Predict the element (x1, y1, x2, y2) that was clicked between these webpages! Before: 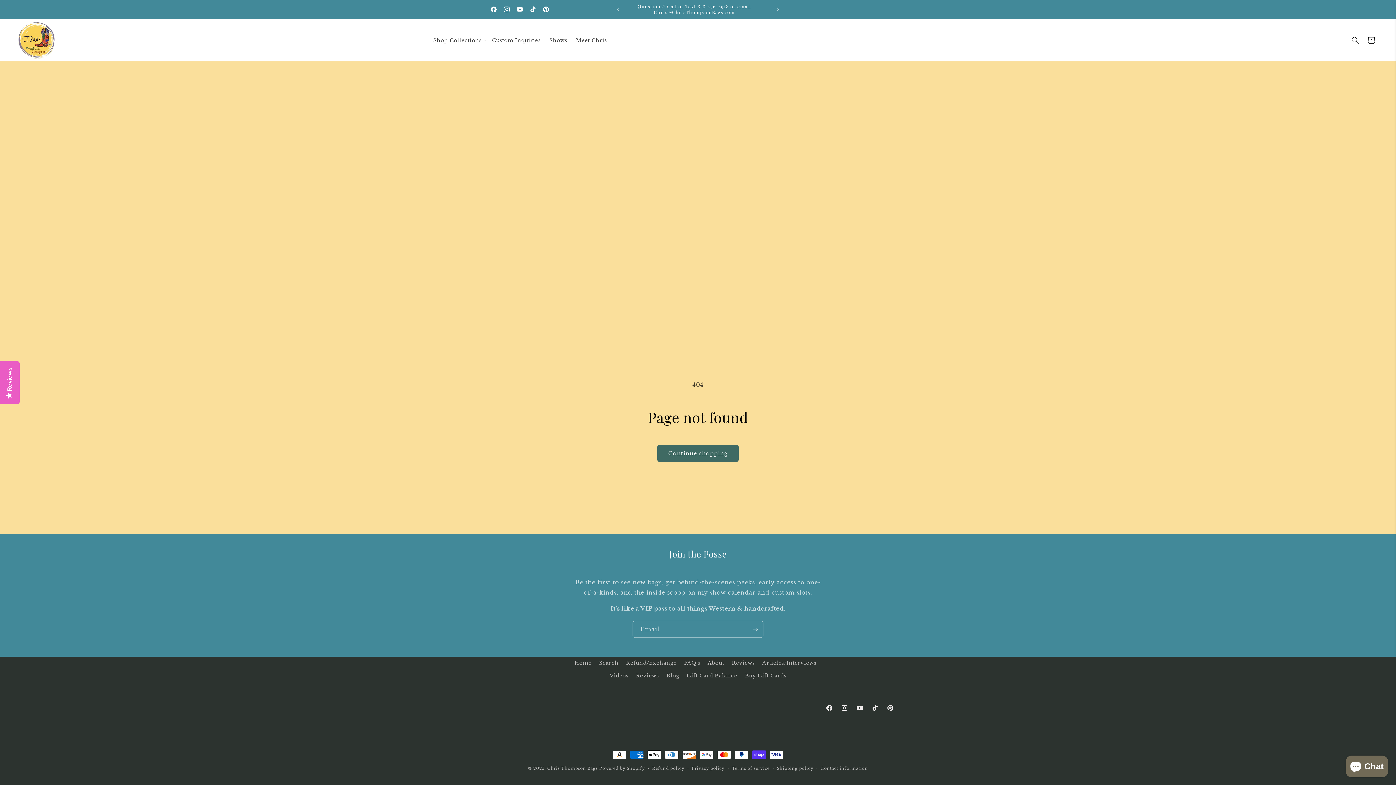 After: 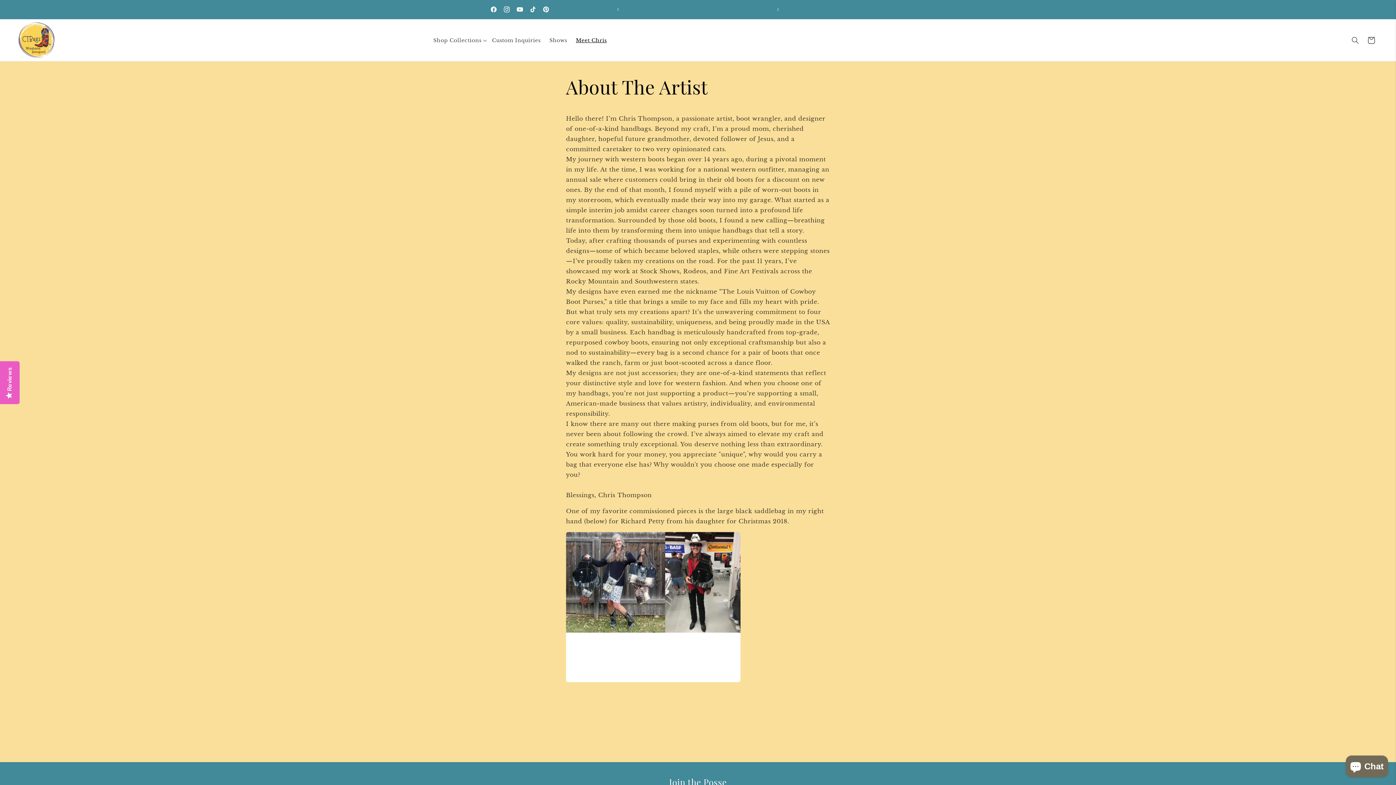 Action: bbox: (571, 32, 611, 47) label: Meet Chris